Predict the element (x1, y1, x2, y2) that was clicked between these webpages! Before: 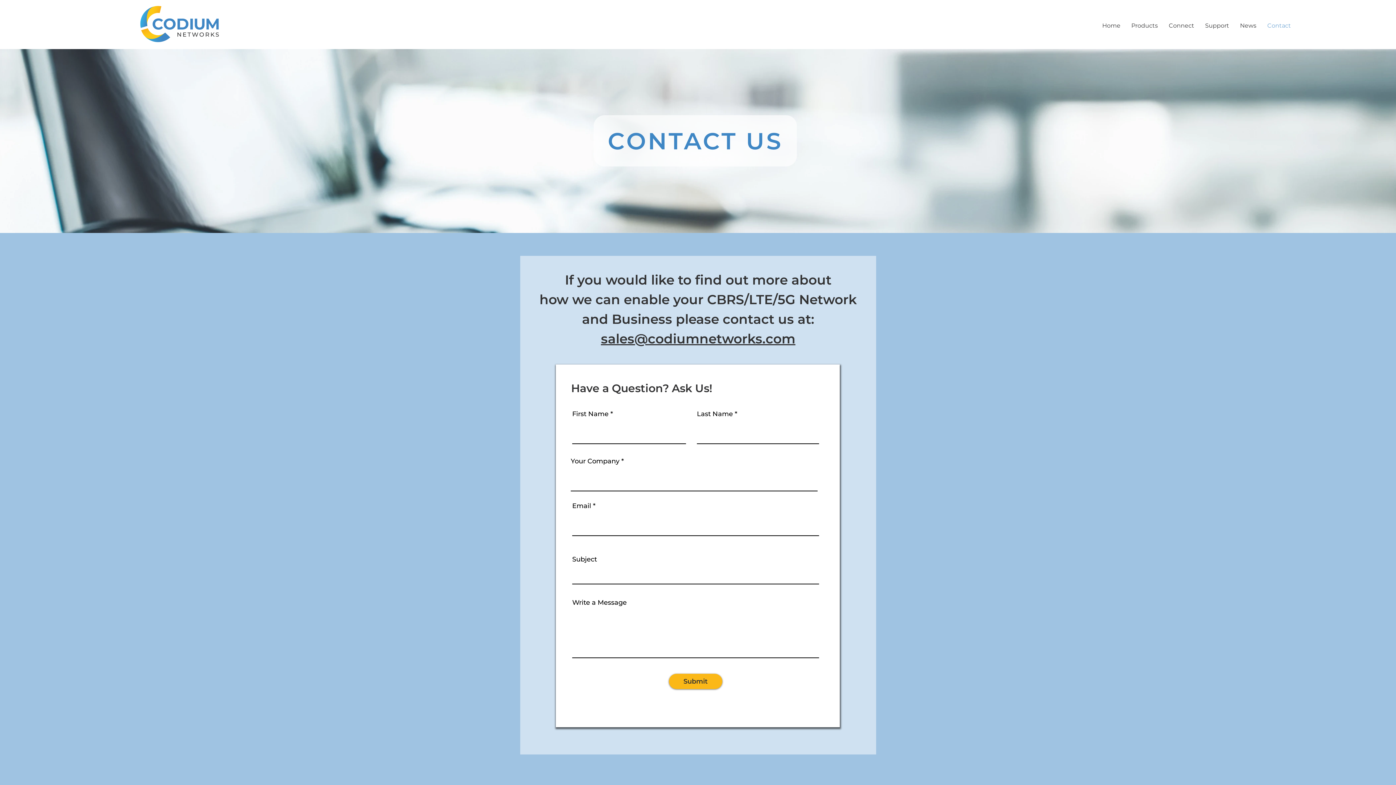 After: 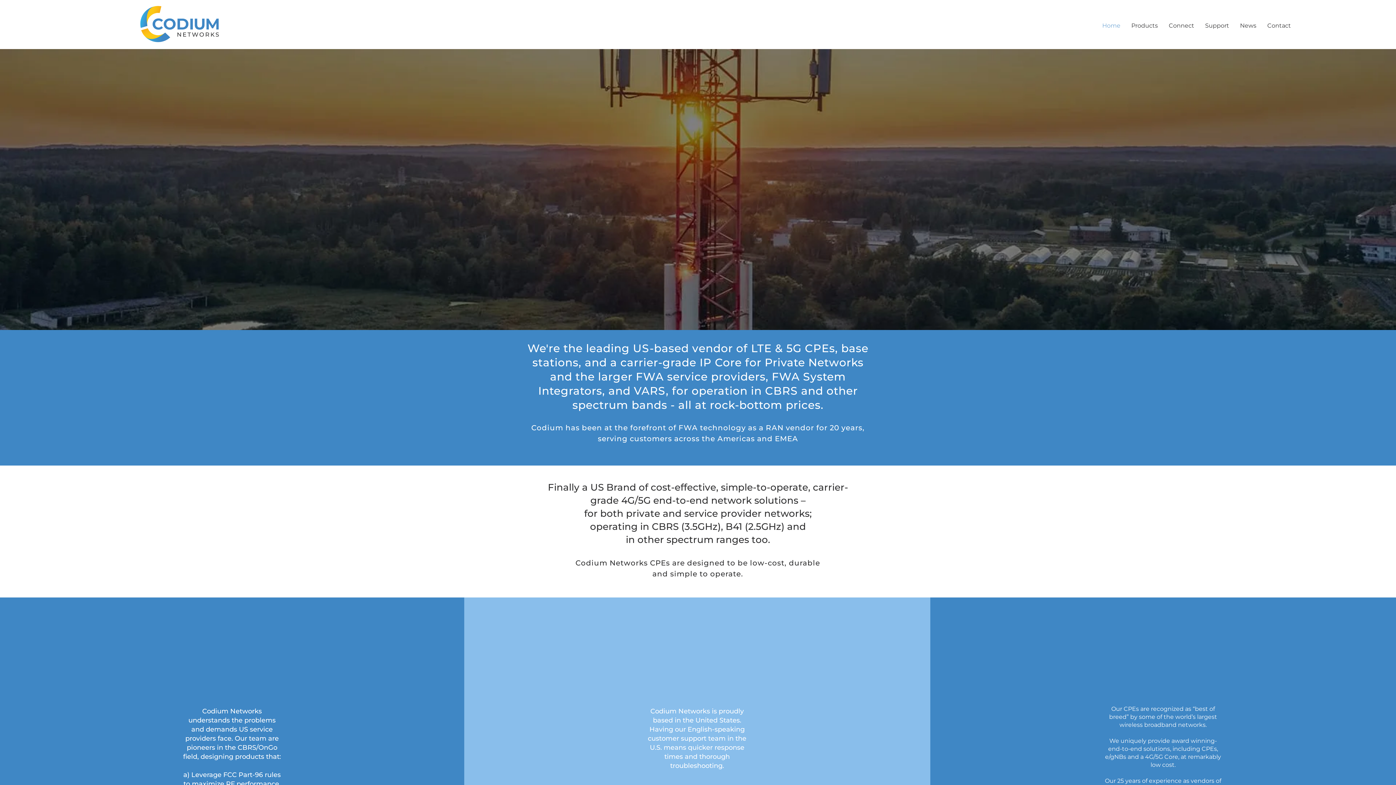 Action: bbox: (140, 5, 218, 47)